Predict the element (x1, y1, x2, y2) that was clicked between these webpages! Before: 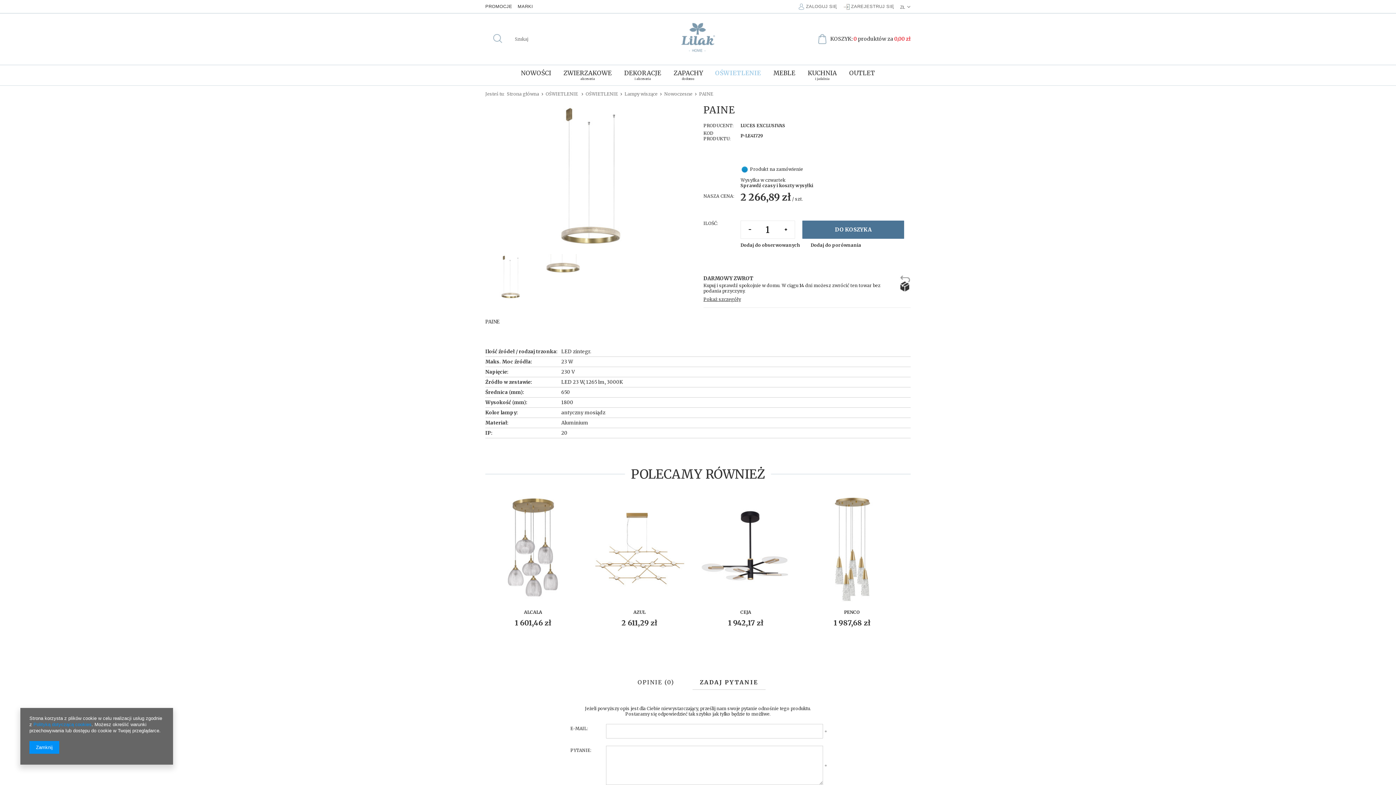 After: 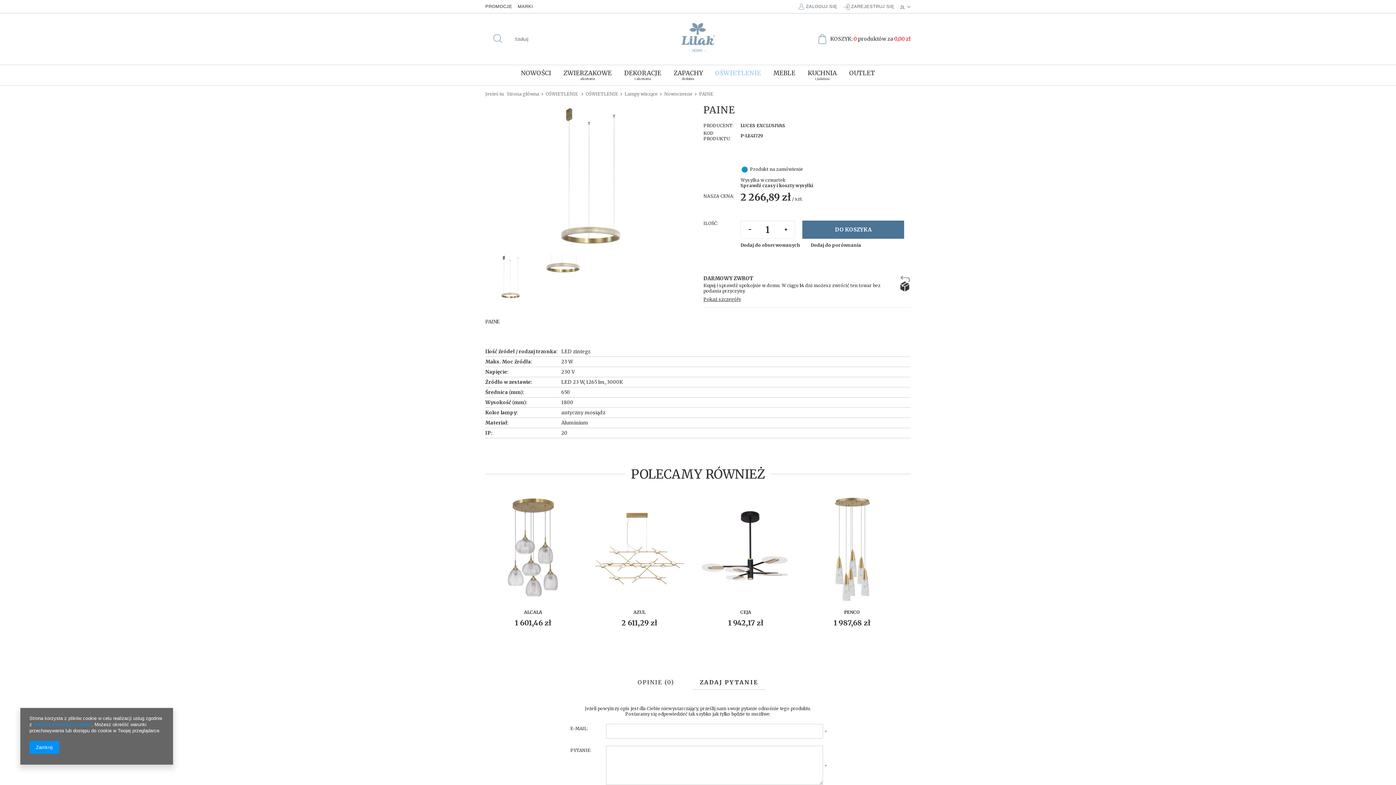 Action: bbox: (483, 254, 536, 301)